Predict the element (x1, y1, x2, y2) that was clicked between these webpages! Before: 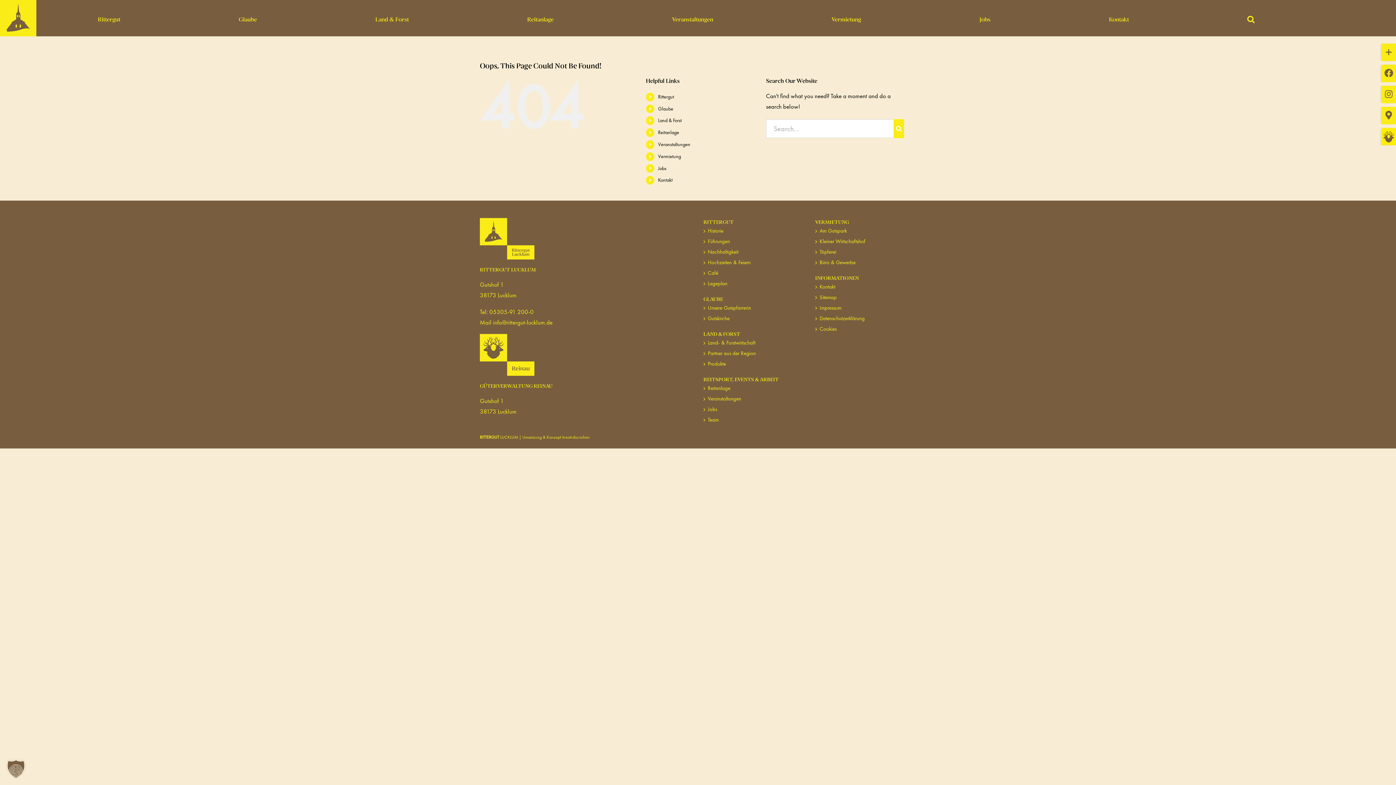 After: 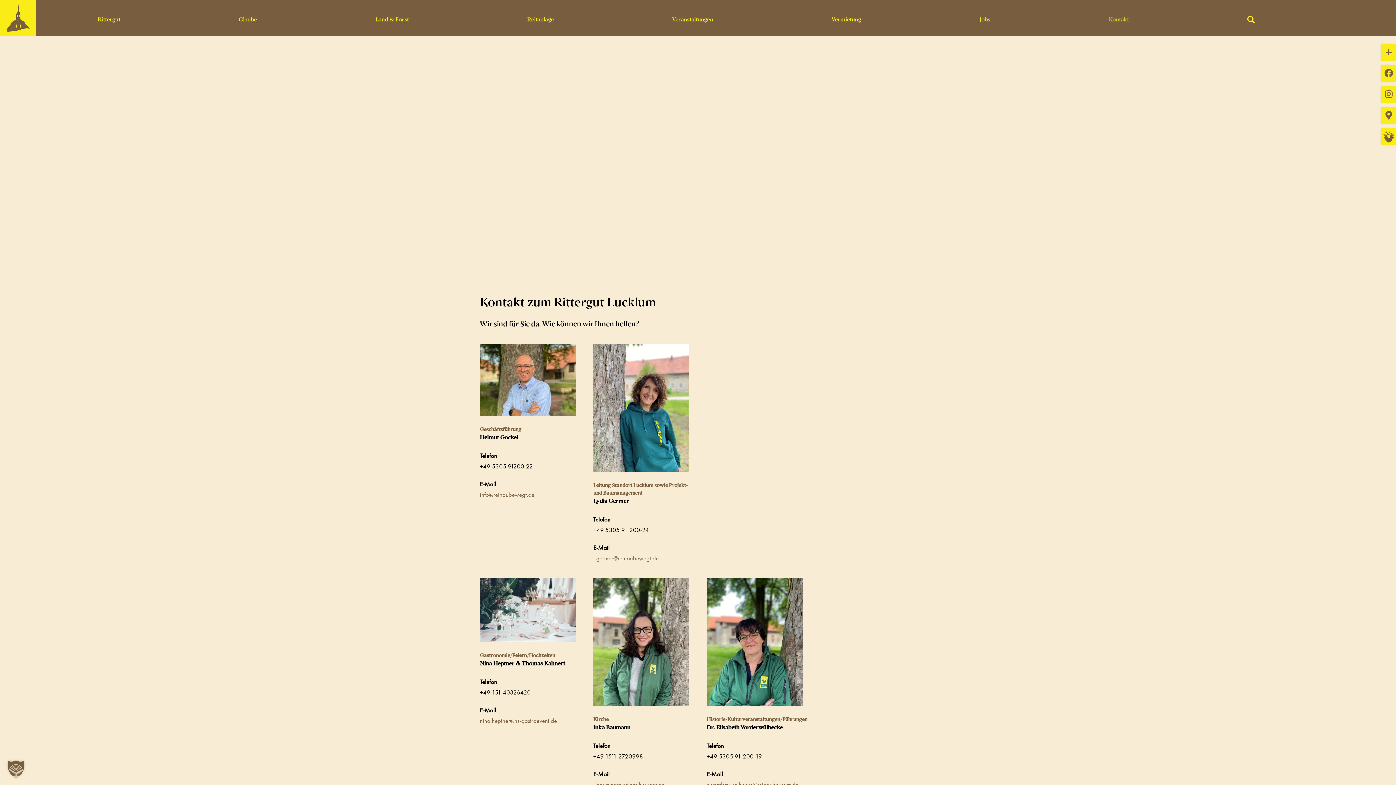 Action: bbox: (819, 281, 912, 292) label: Kontakt